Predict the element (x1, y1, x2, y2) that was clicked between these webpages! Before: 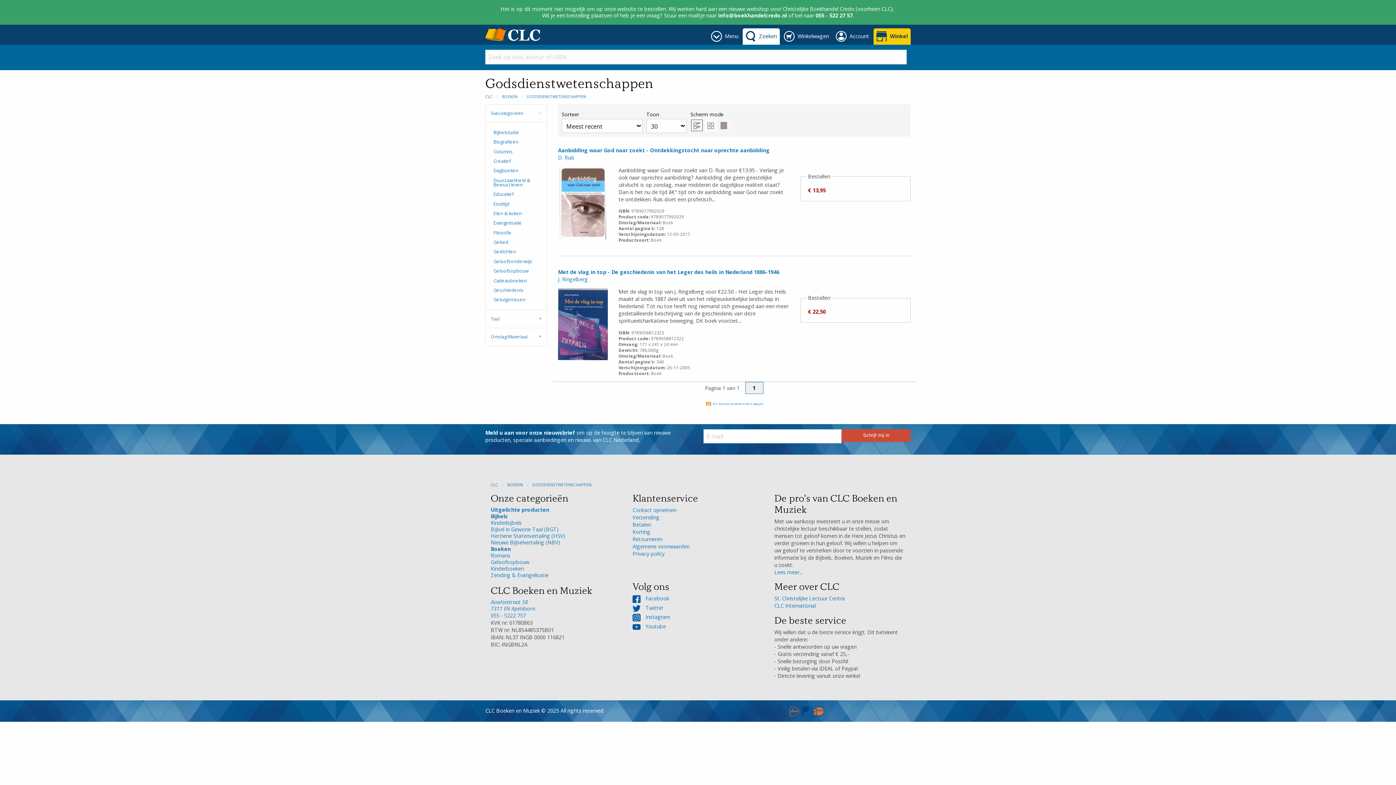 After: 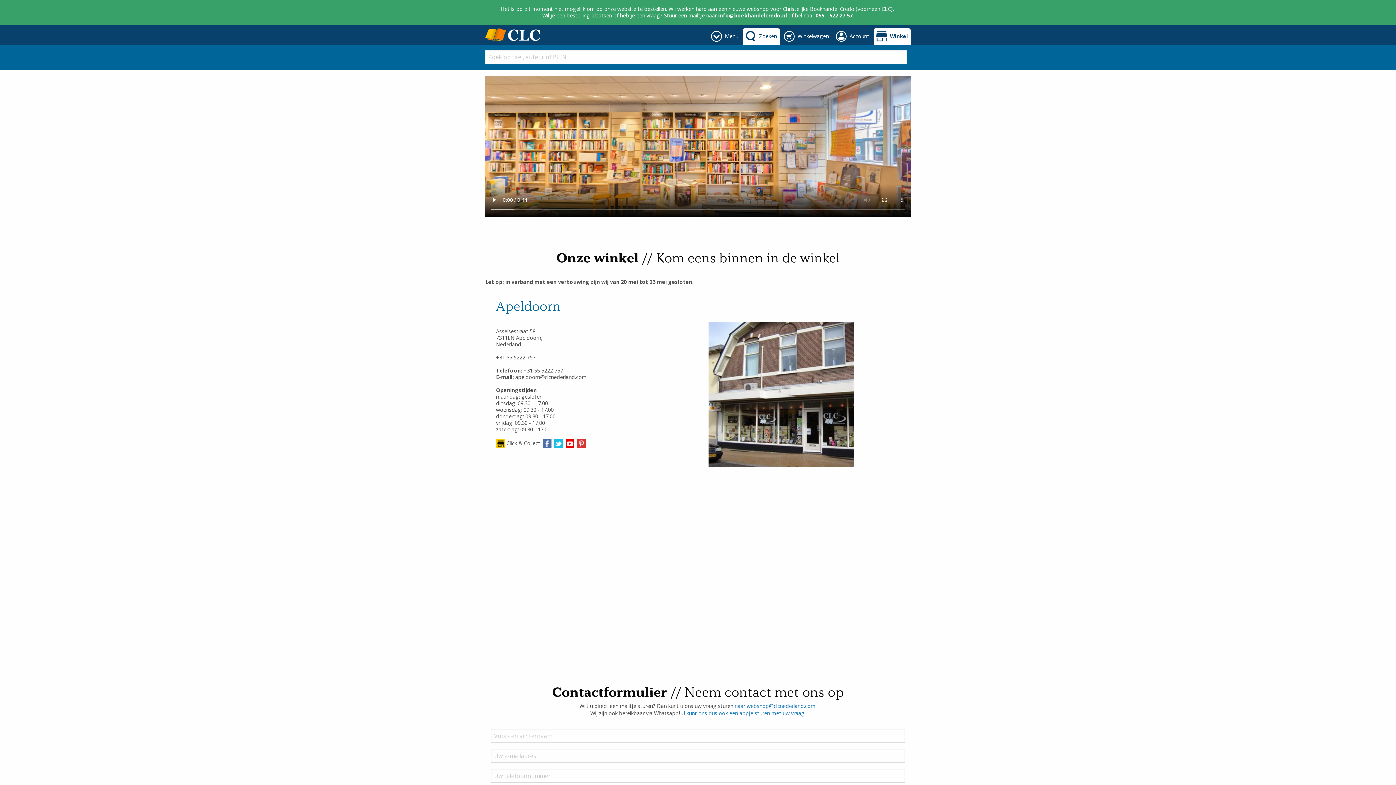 Action: label: Winkel bbox: (873, 28, 910, 44)